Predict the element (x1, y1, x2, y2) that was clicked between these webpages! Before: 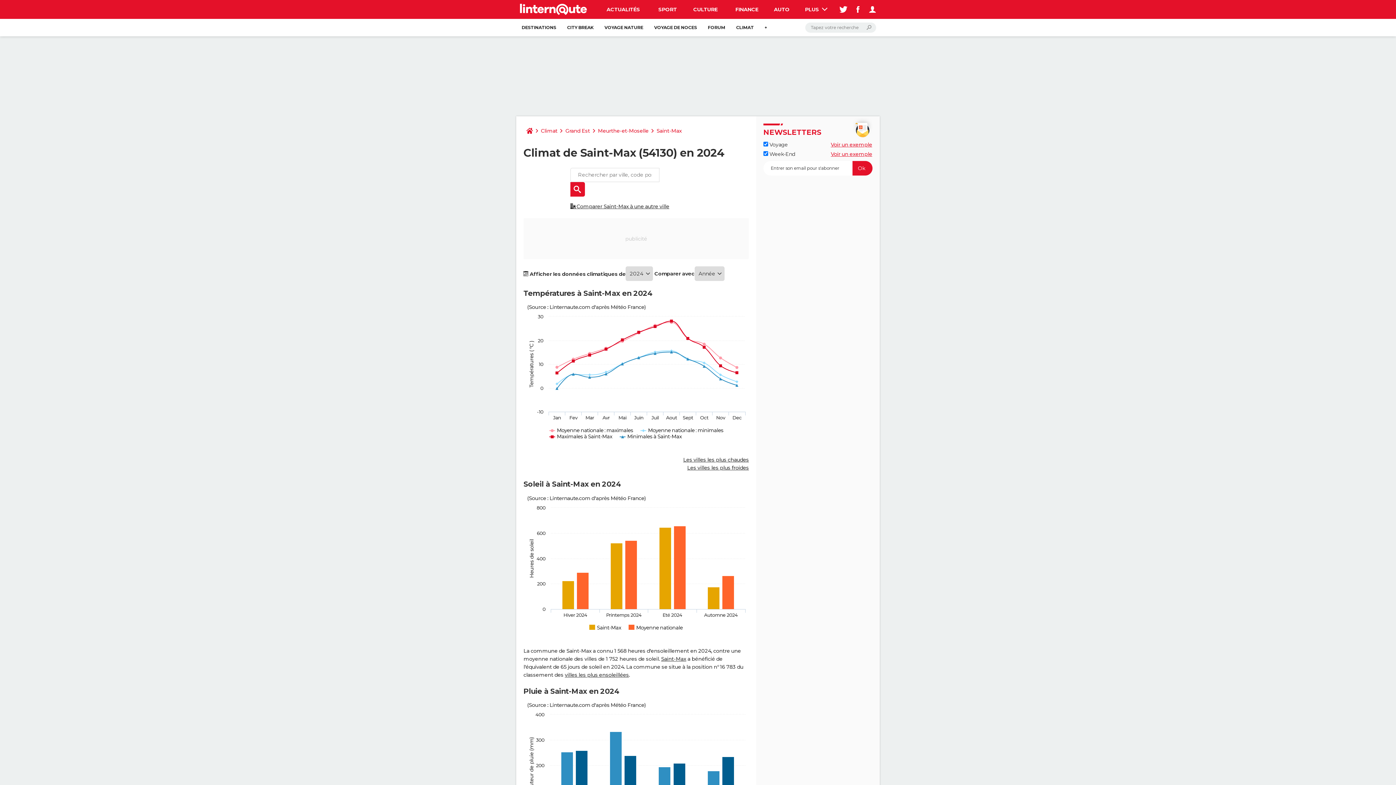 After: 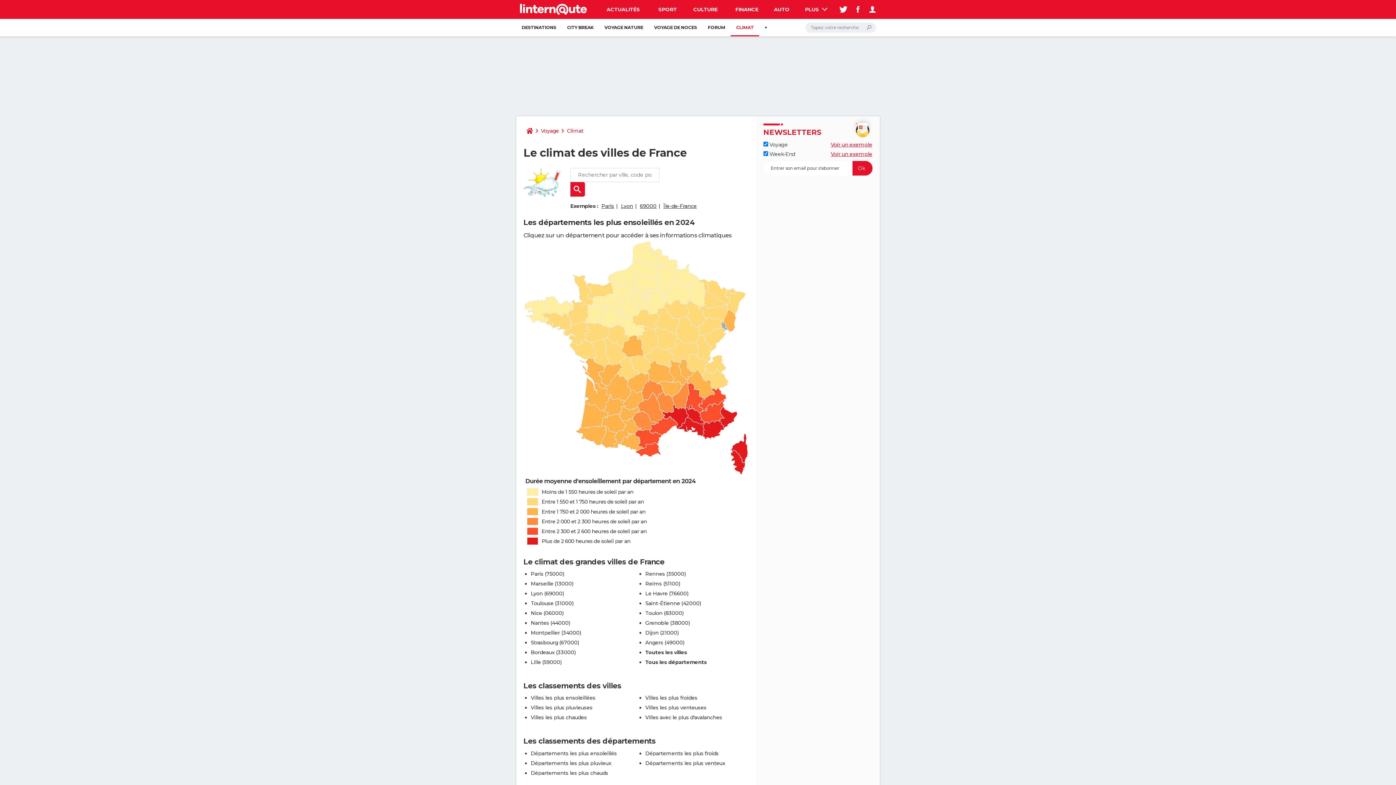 Action: bbox: (538, 123, 560, 138) label: Climat